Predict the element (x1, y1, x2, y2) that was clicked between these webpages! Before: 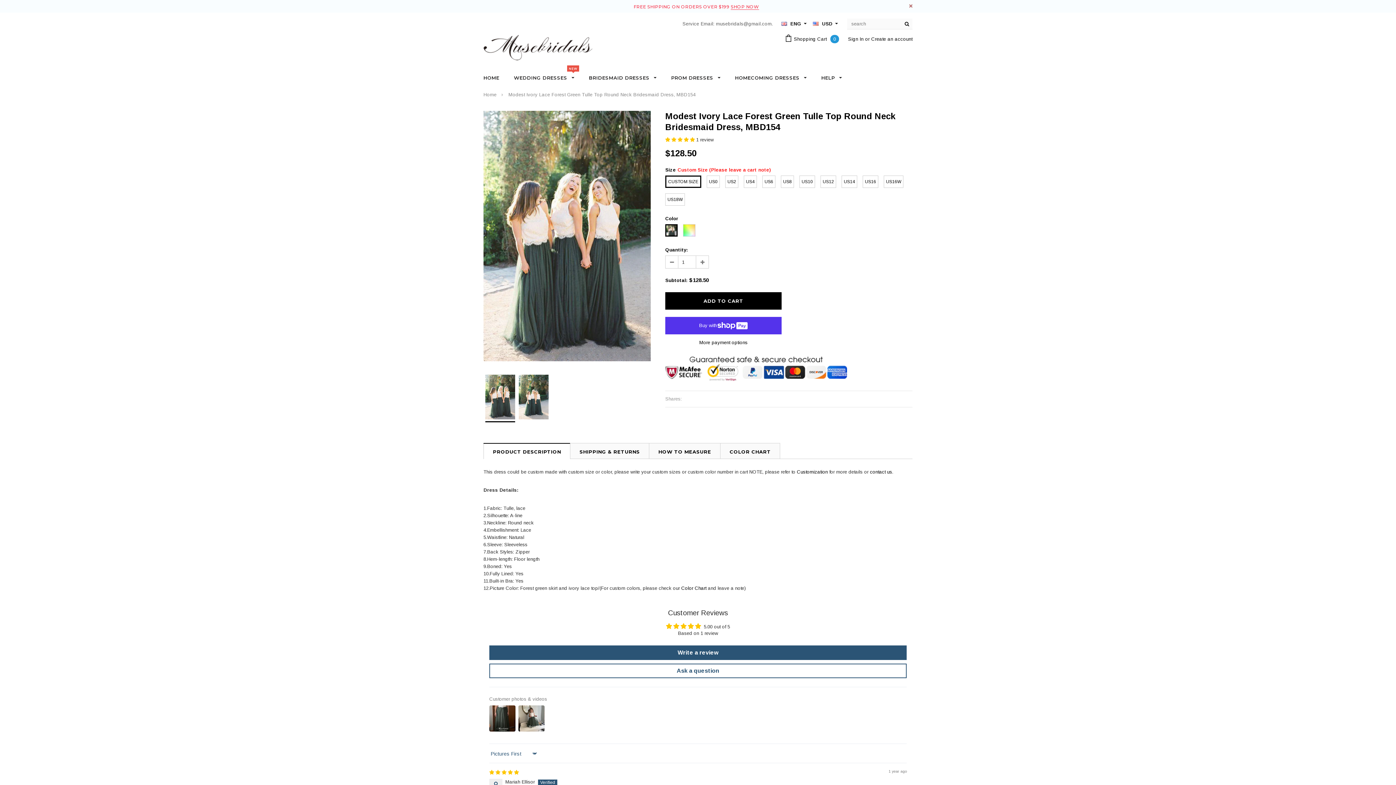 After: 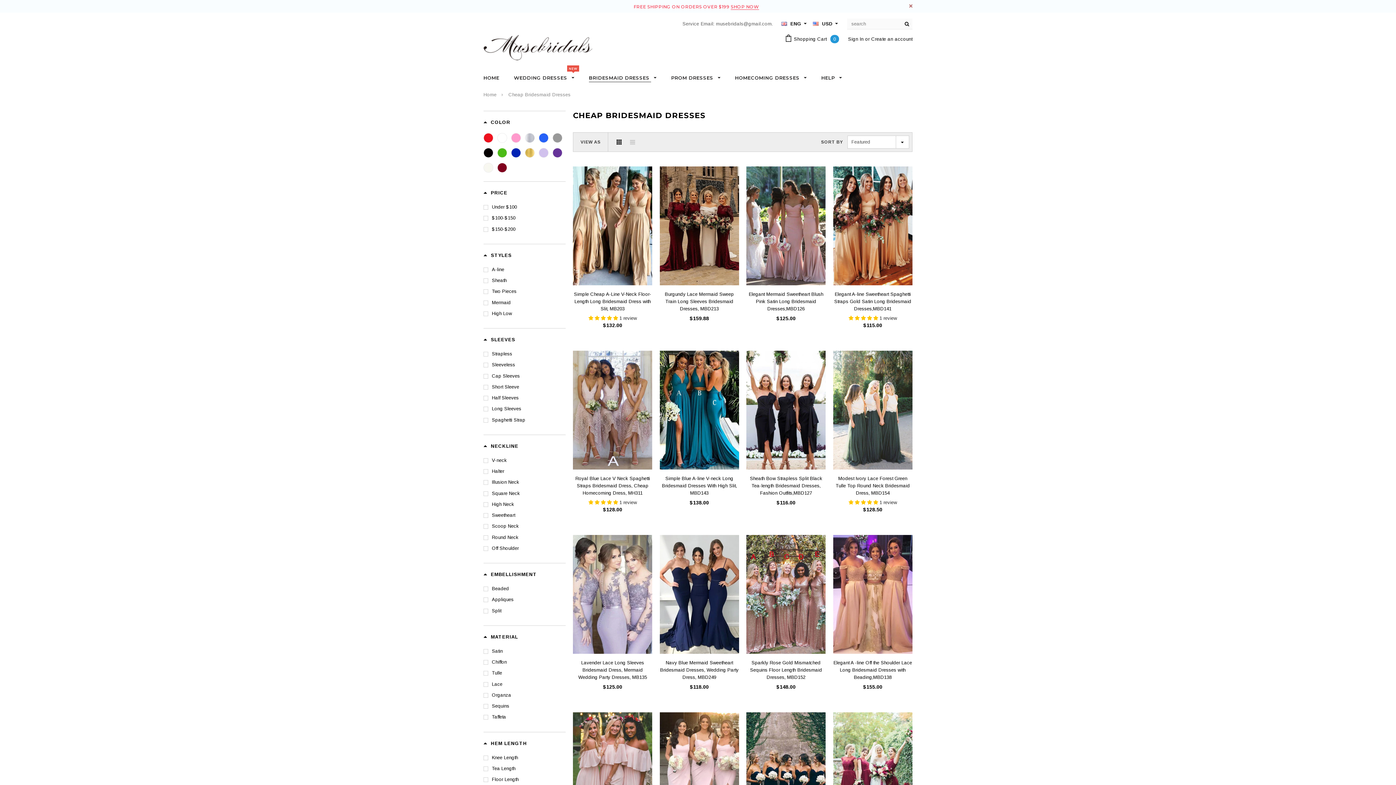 Action: label: BRIDESMAID DRESSES  bbox: (589, 74, 656, 81)